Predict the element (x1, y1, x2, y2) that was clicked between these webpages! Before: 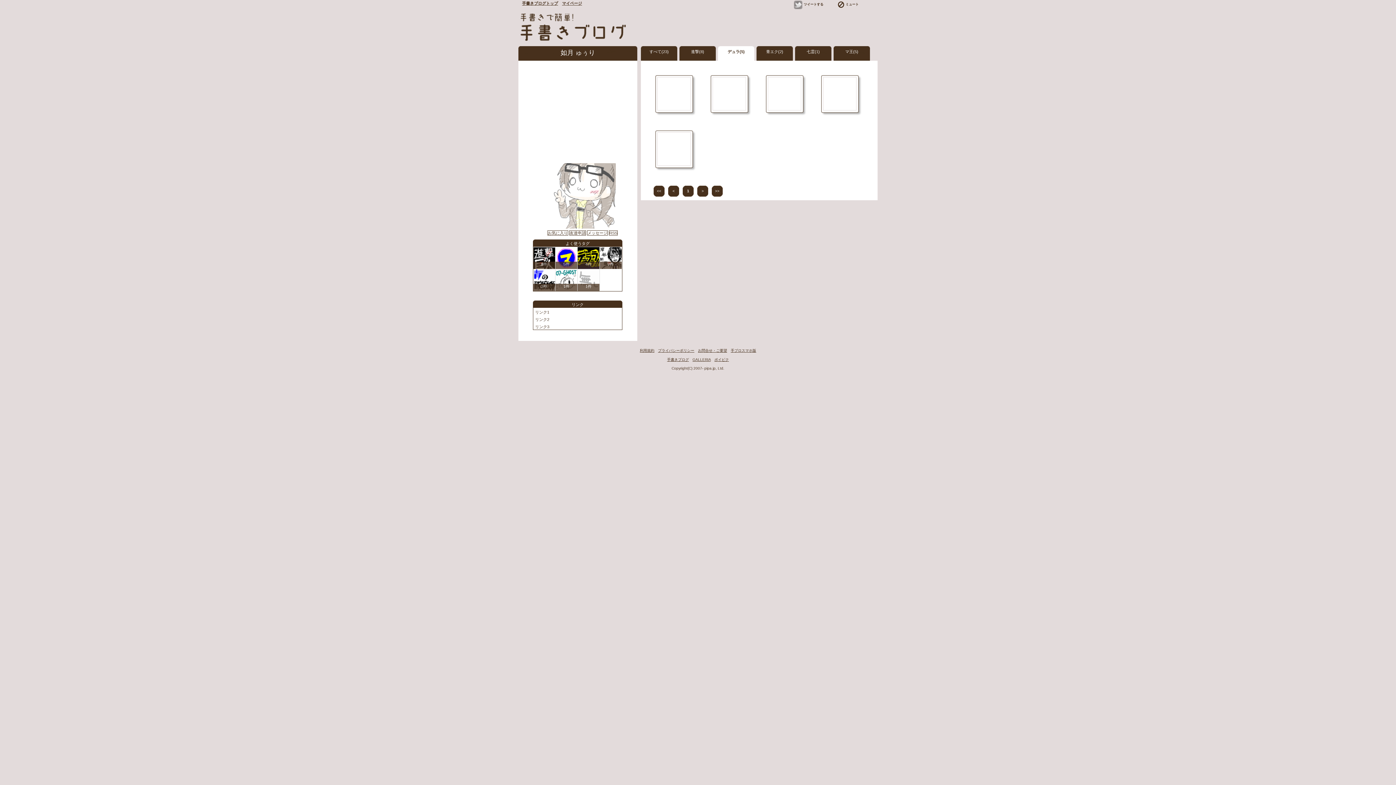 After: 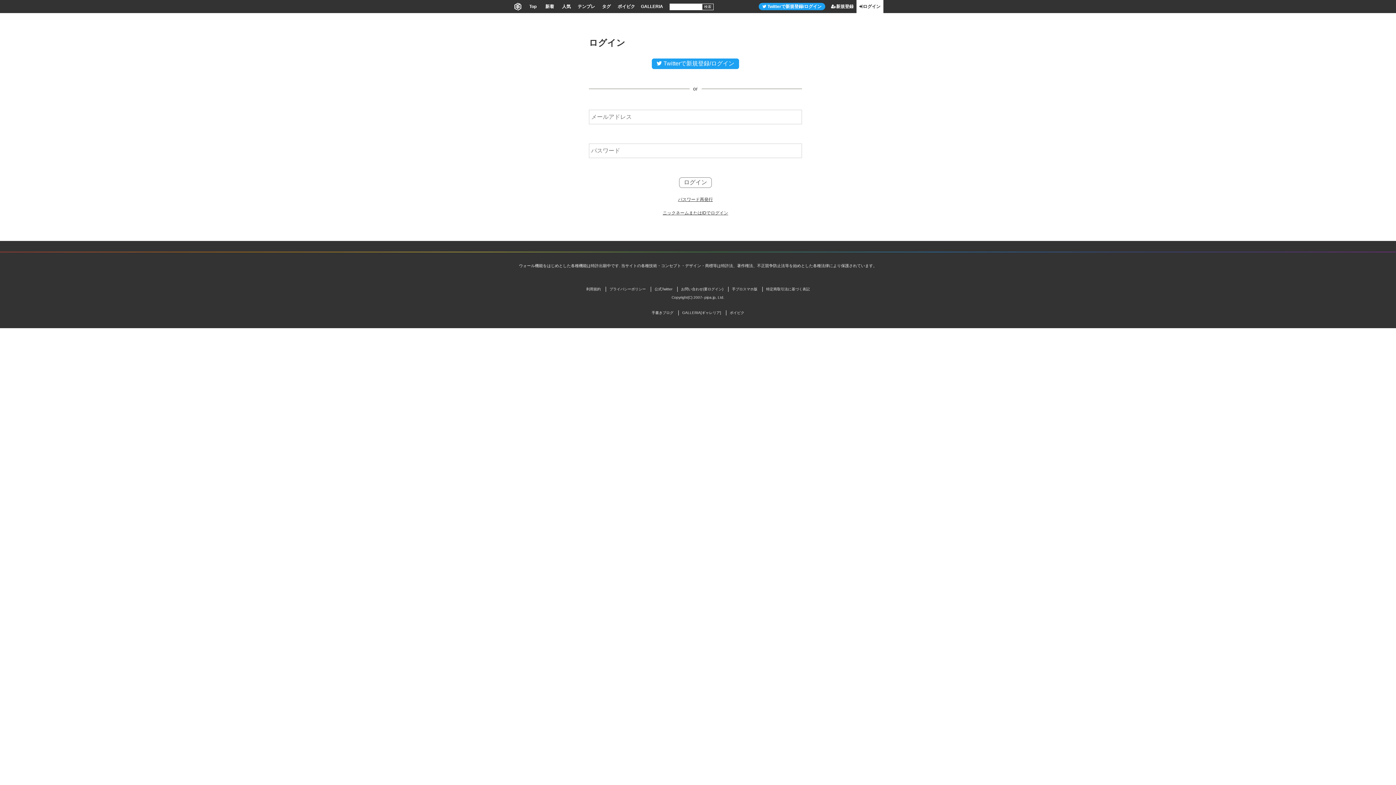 Action: bbox: (562, 0, 585, 9) label: マイページ